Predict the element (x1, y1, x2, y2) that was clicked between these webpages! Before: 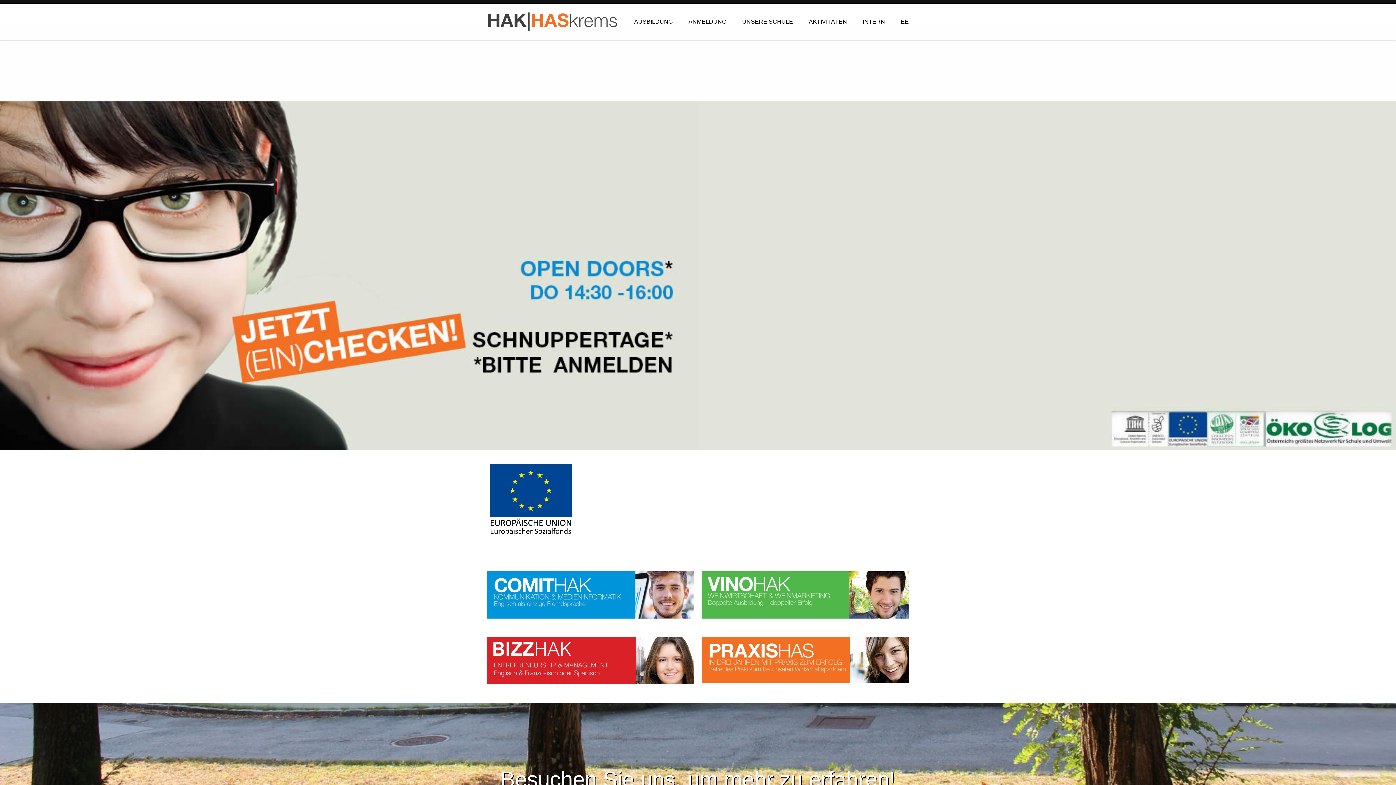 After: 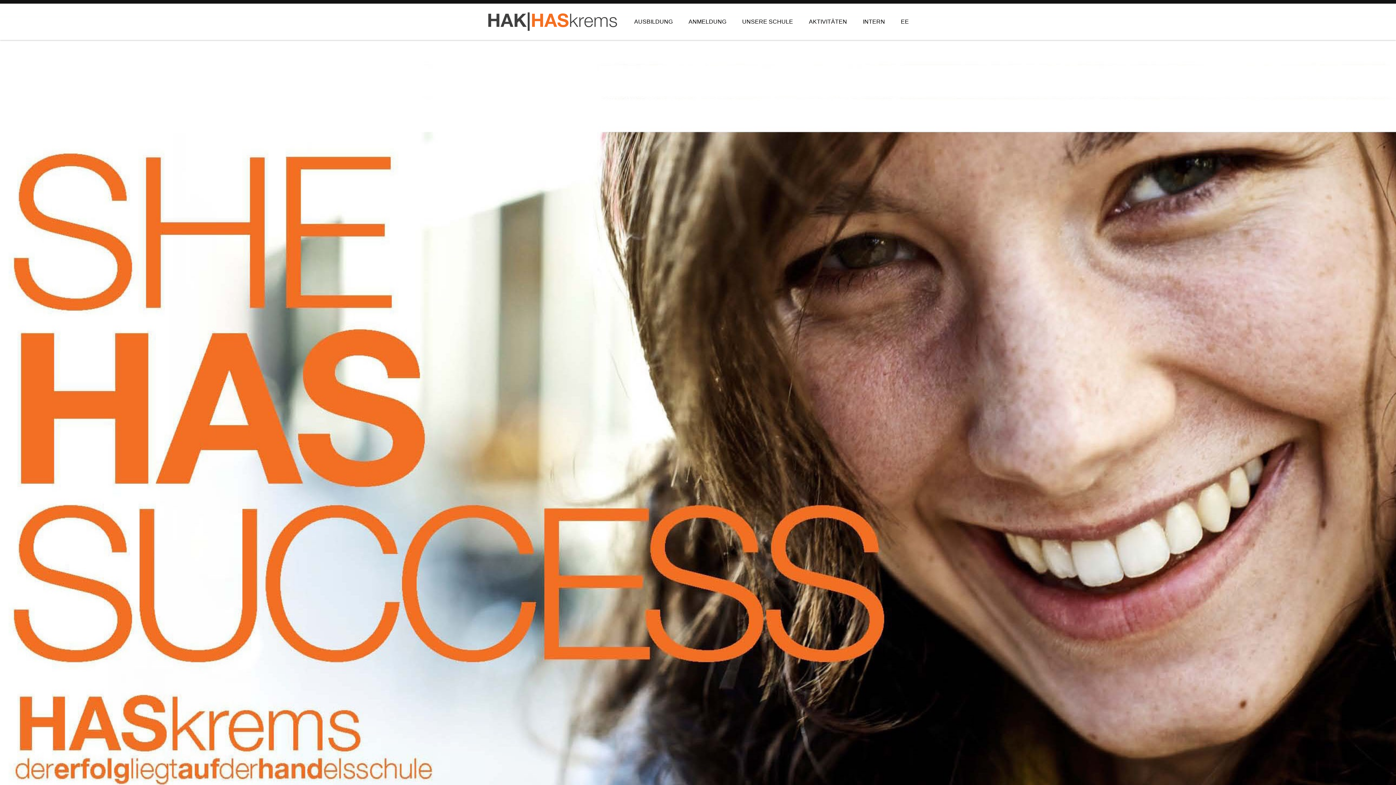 Action: bbox: (701, 678, 909, 685)